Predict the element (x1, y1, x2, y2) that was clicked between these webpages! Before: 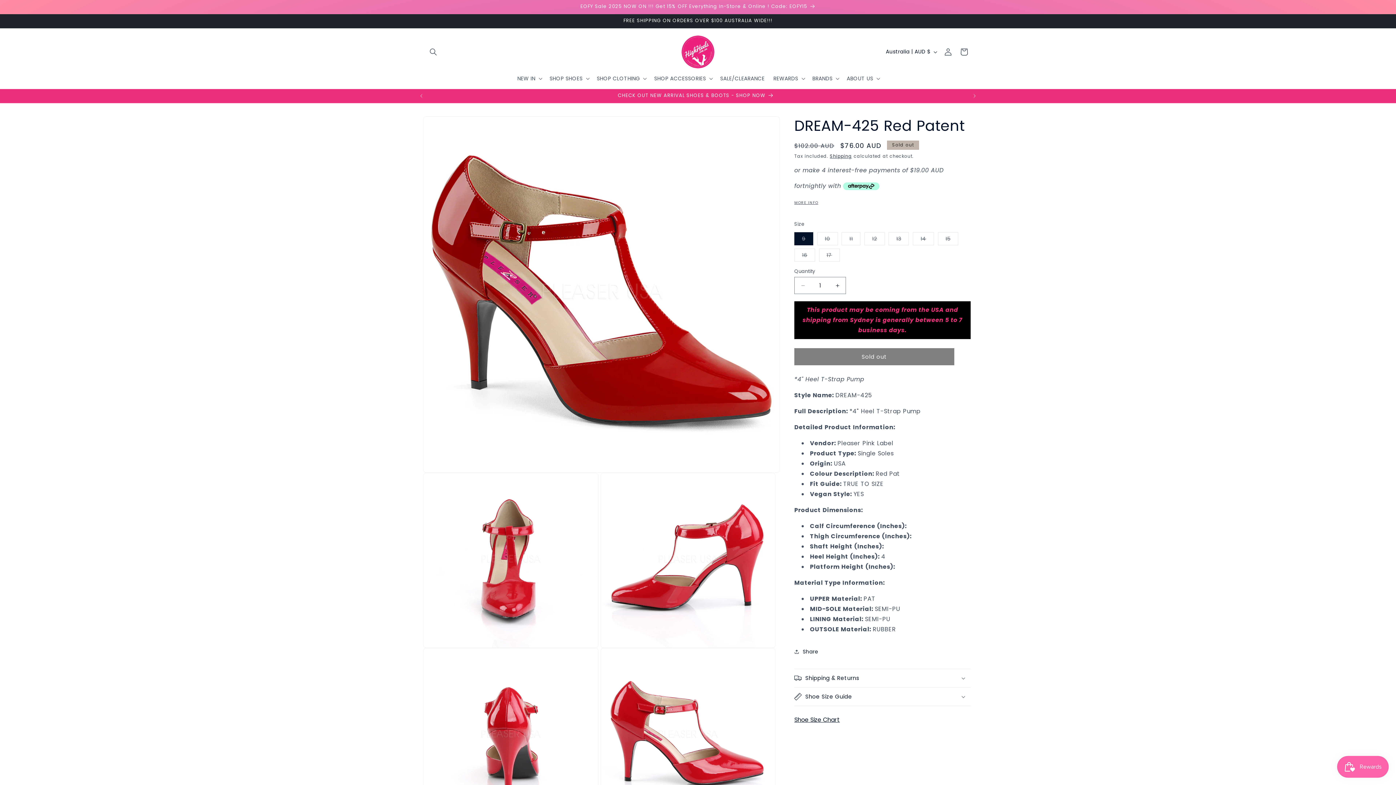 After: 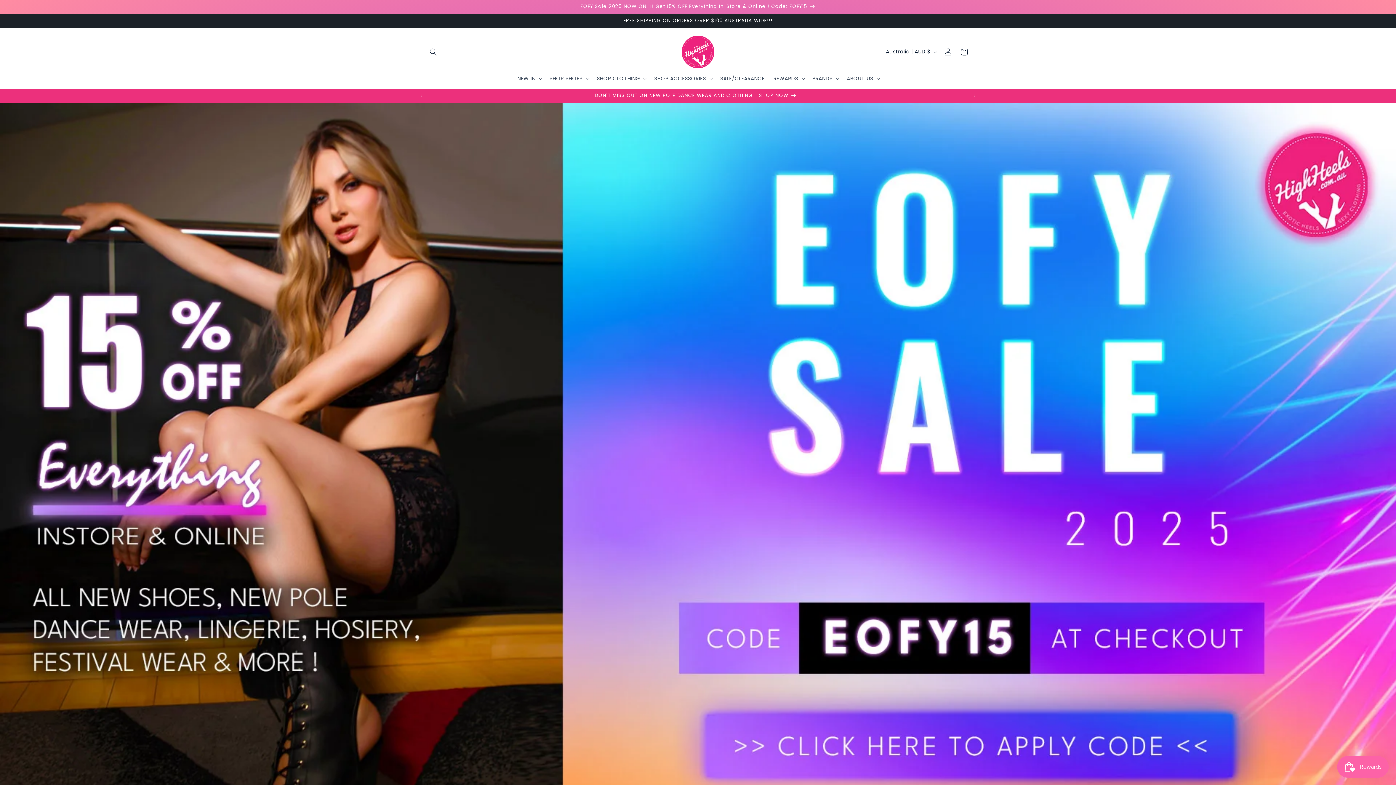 Action: bbox: (679, 32, 717, 70)